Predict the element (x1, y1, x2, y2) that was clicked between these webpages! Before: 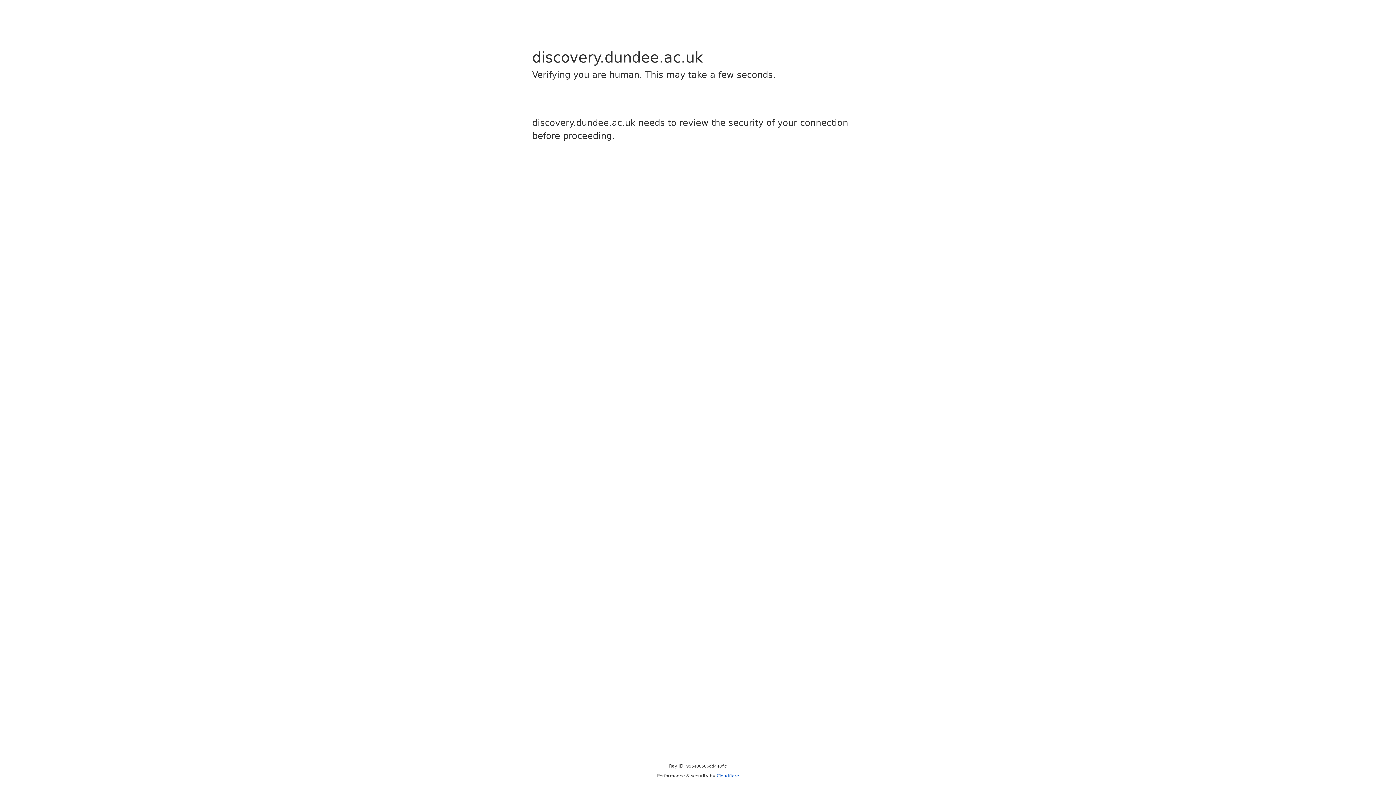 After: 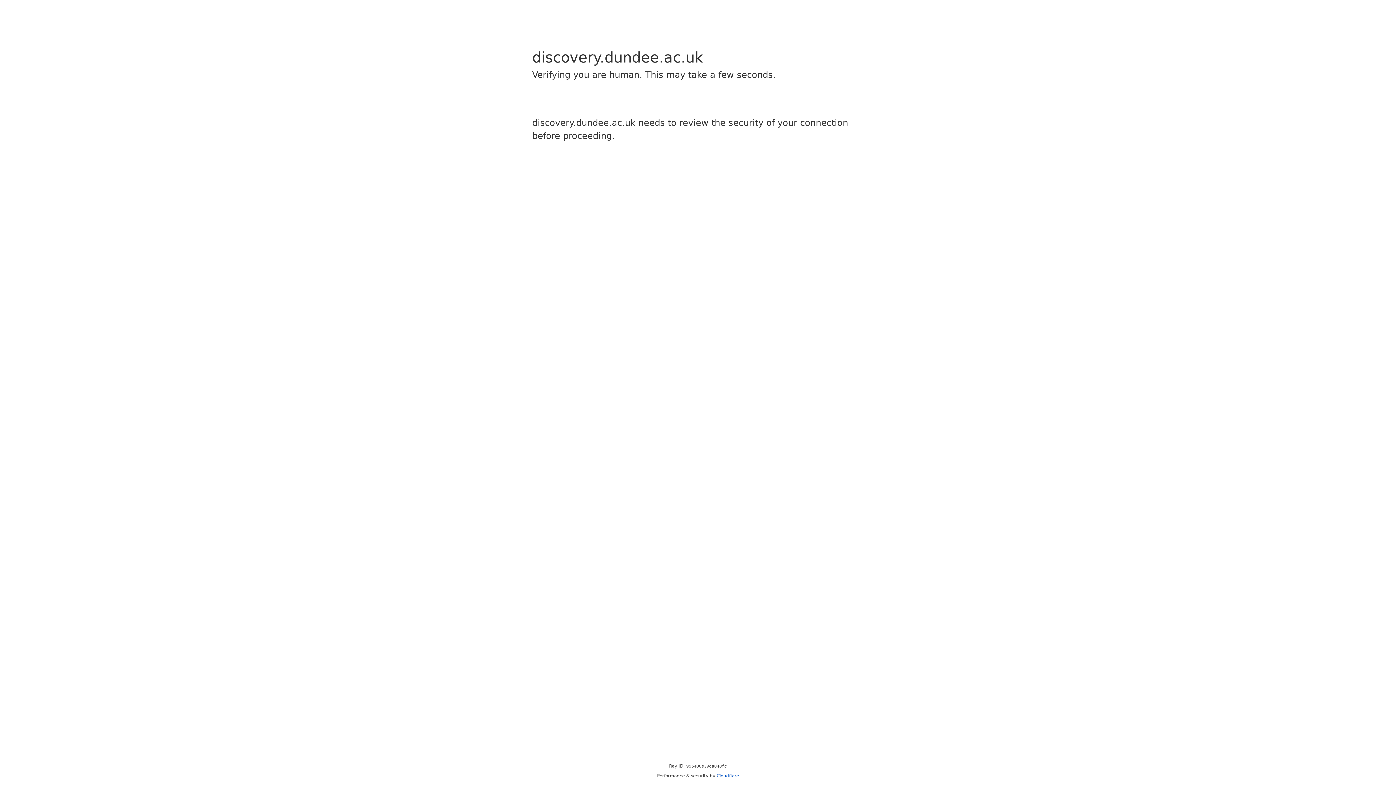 Action: bbox: (716, 773, 739, 778) label: Cloudflare